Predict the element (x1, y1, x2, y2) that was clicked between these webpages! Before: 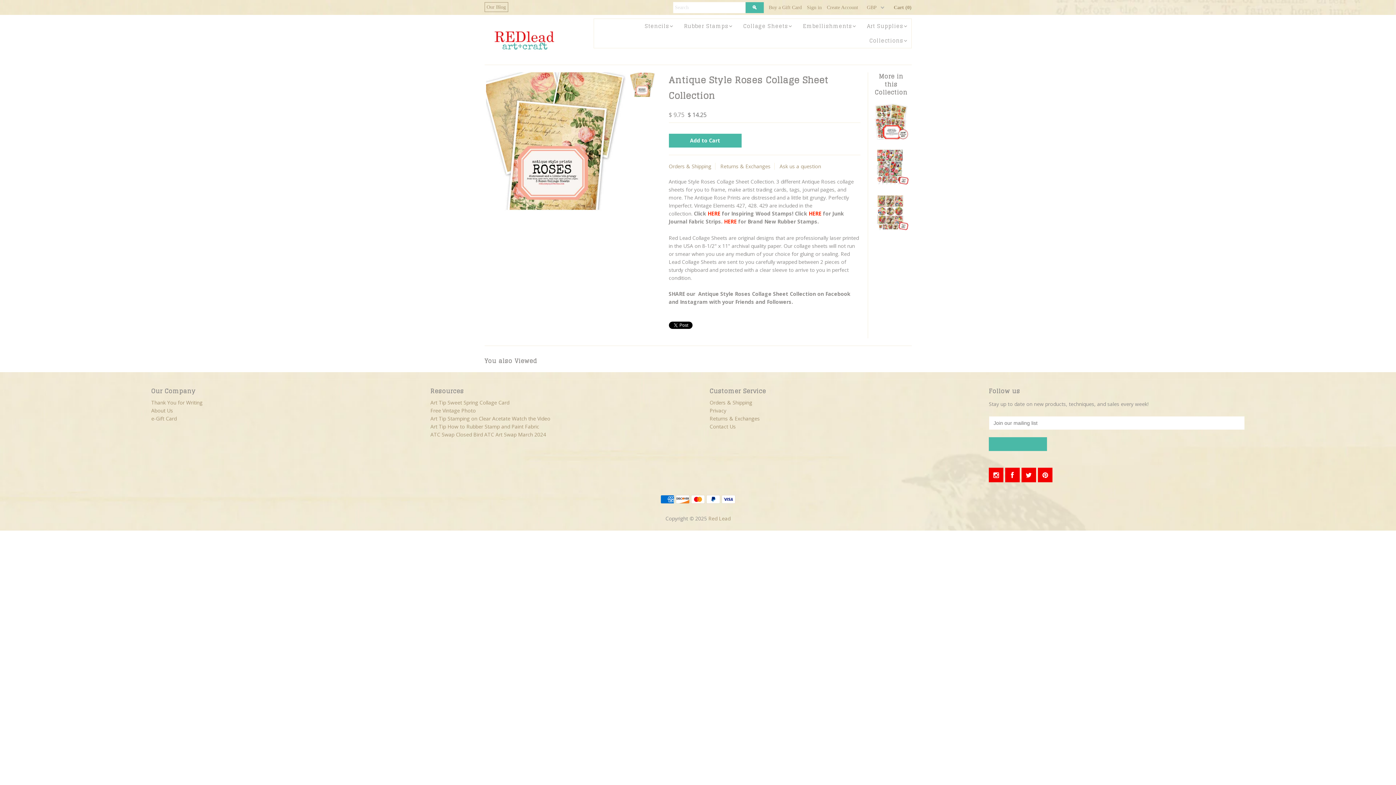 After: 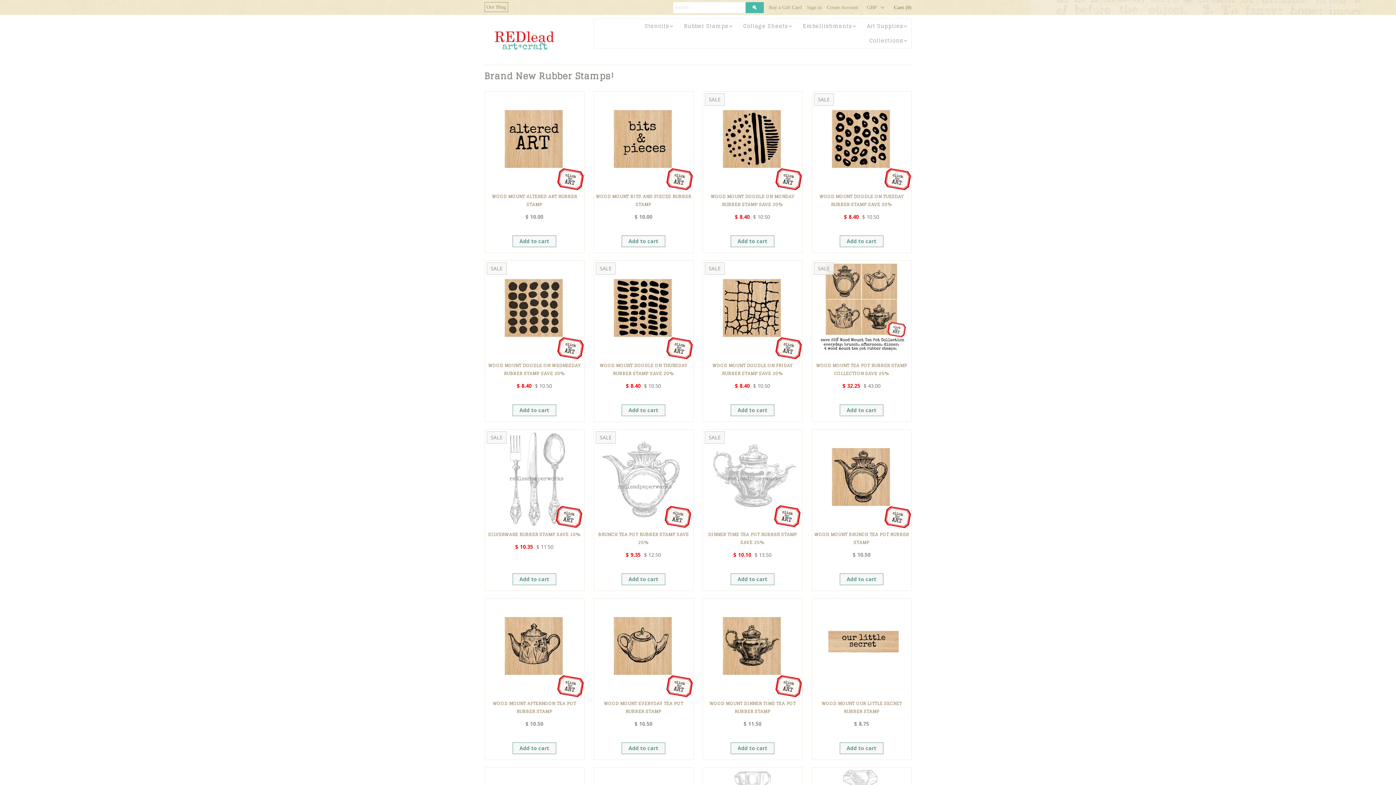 Action: bbox: (724, 218, 736, 225) label: HERE